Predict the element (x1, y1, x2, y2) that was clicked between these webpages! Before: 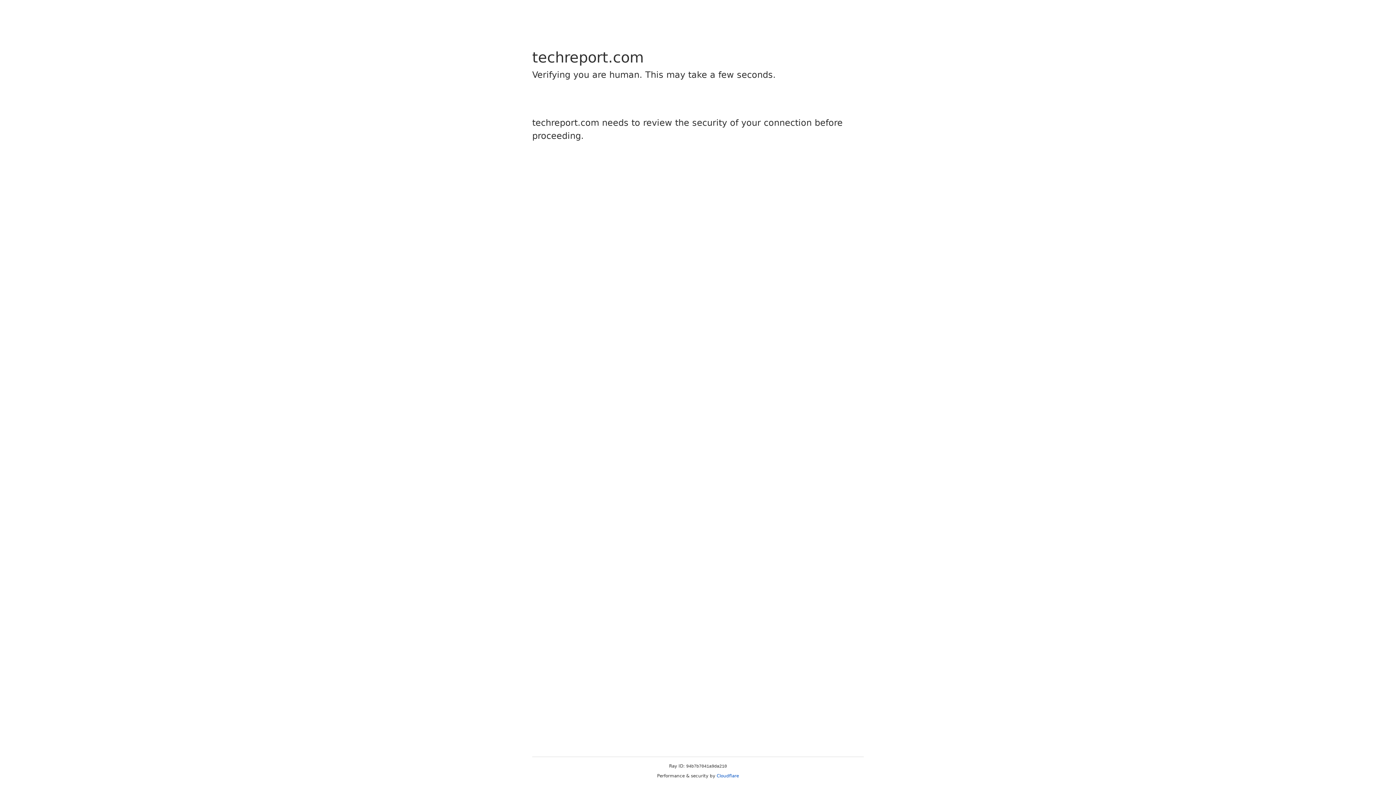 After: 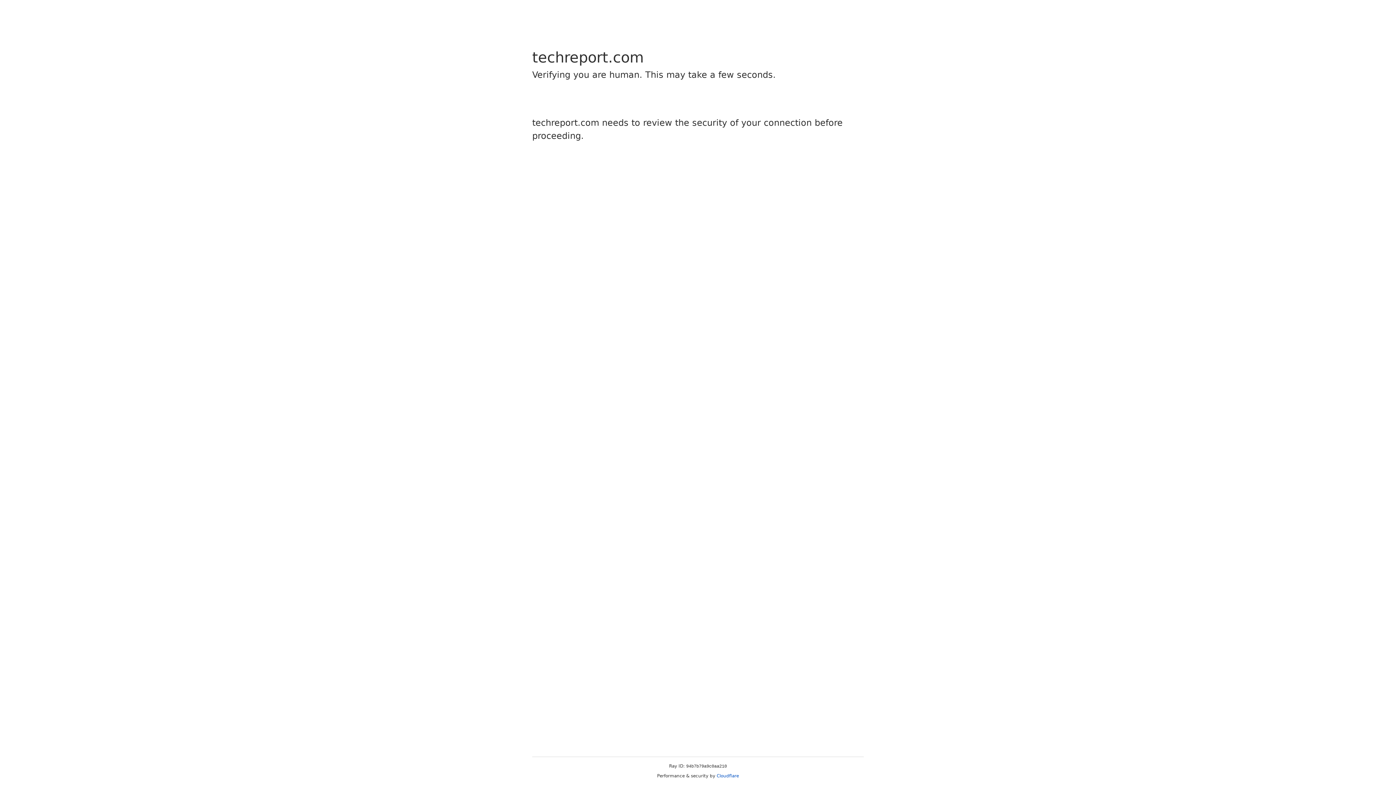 Action: bbox: (716, 773, 739, 778) label: Cloudflare